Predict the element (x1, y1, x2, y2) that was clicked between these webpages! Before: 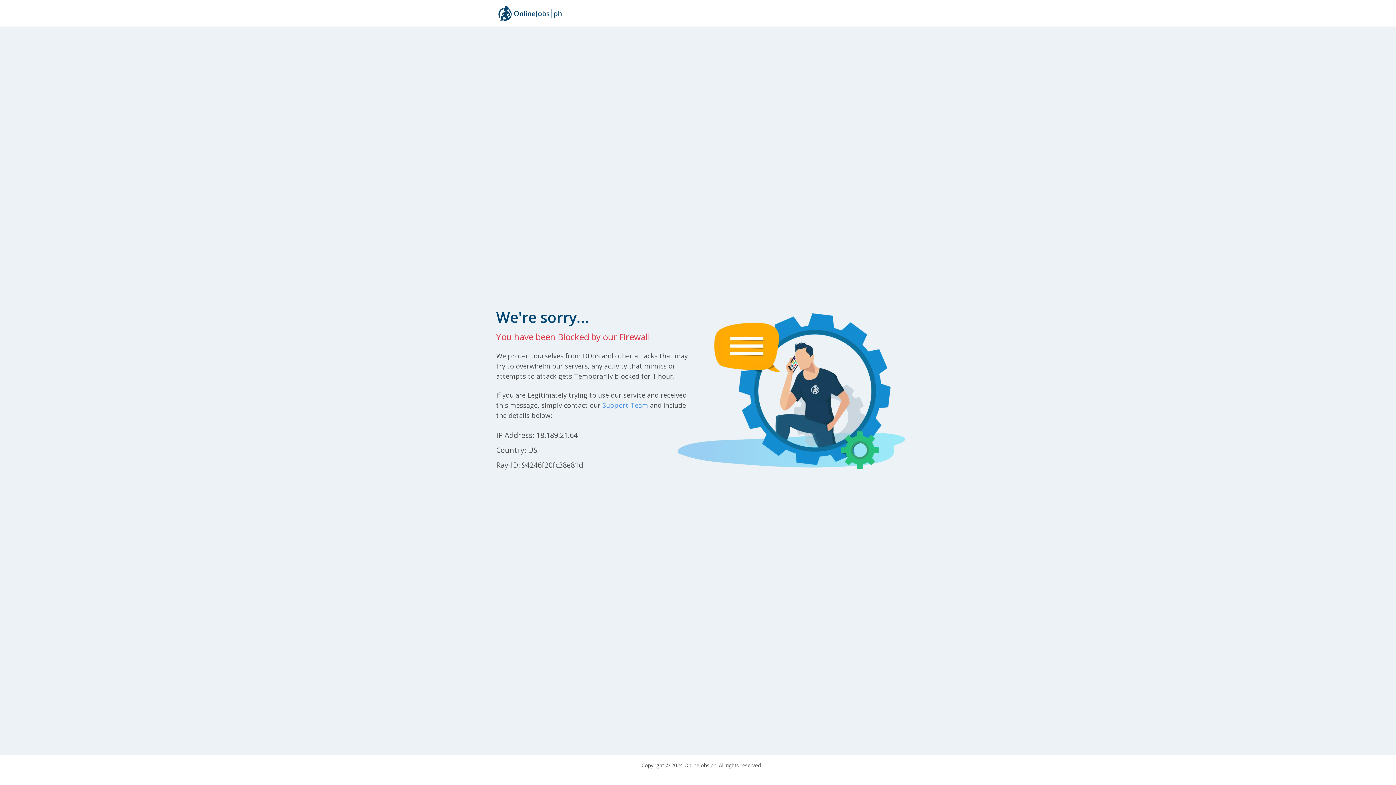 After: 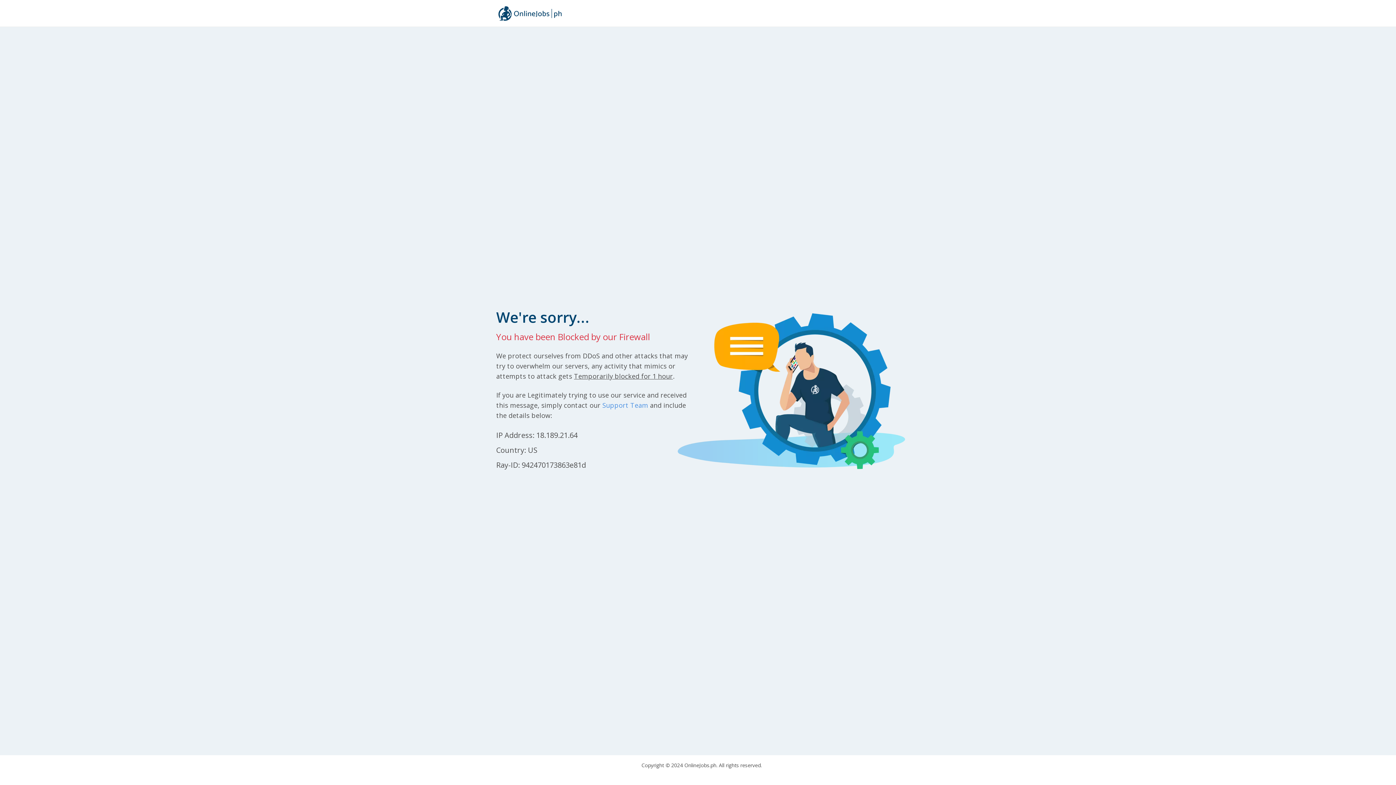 Action: bbox: (496, 2, 564, 23)